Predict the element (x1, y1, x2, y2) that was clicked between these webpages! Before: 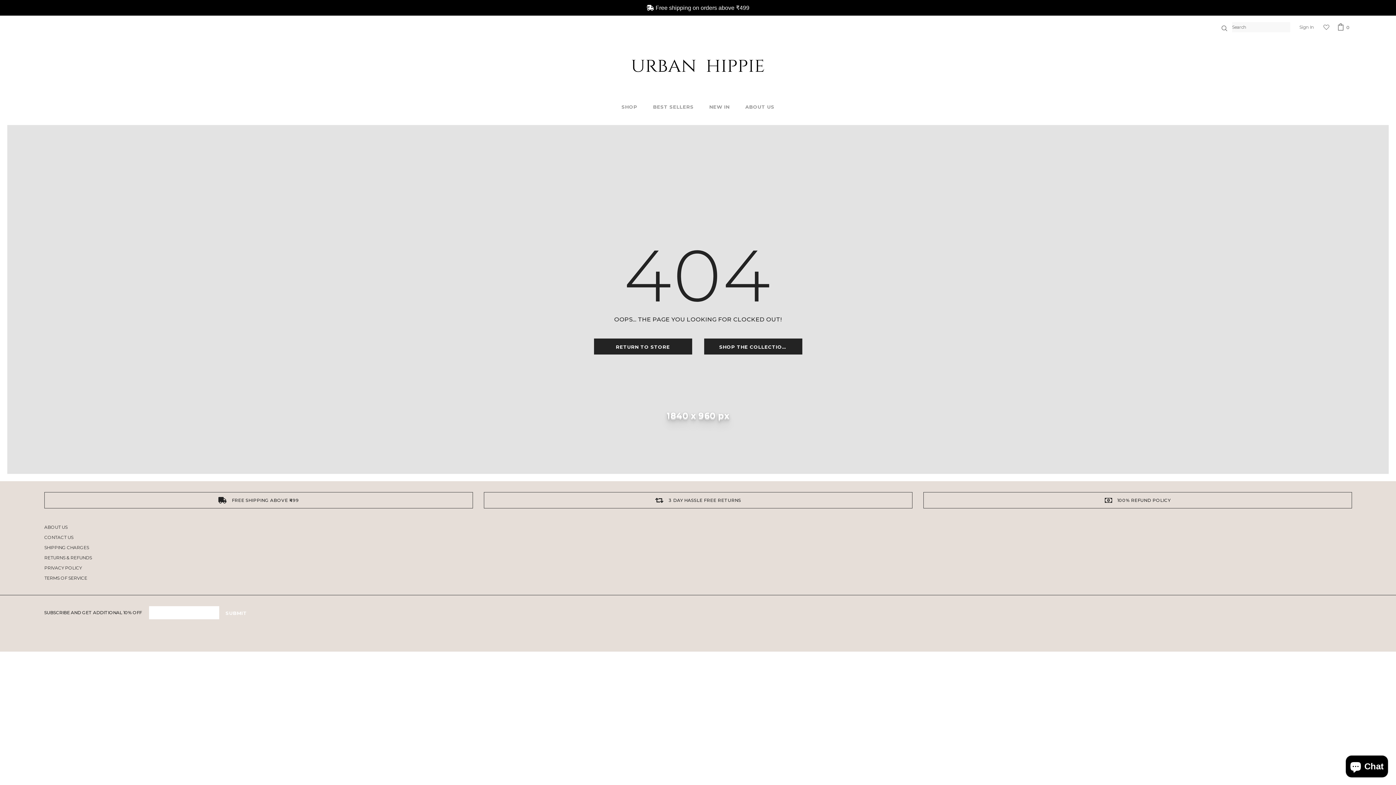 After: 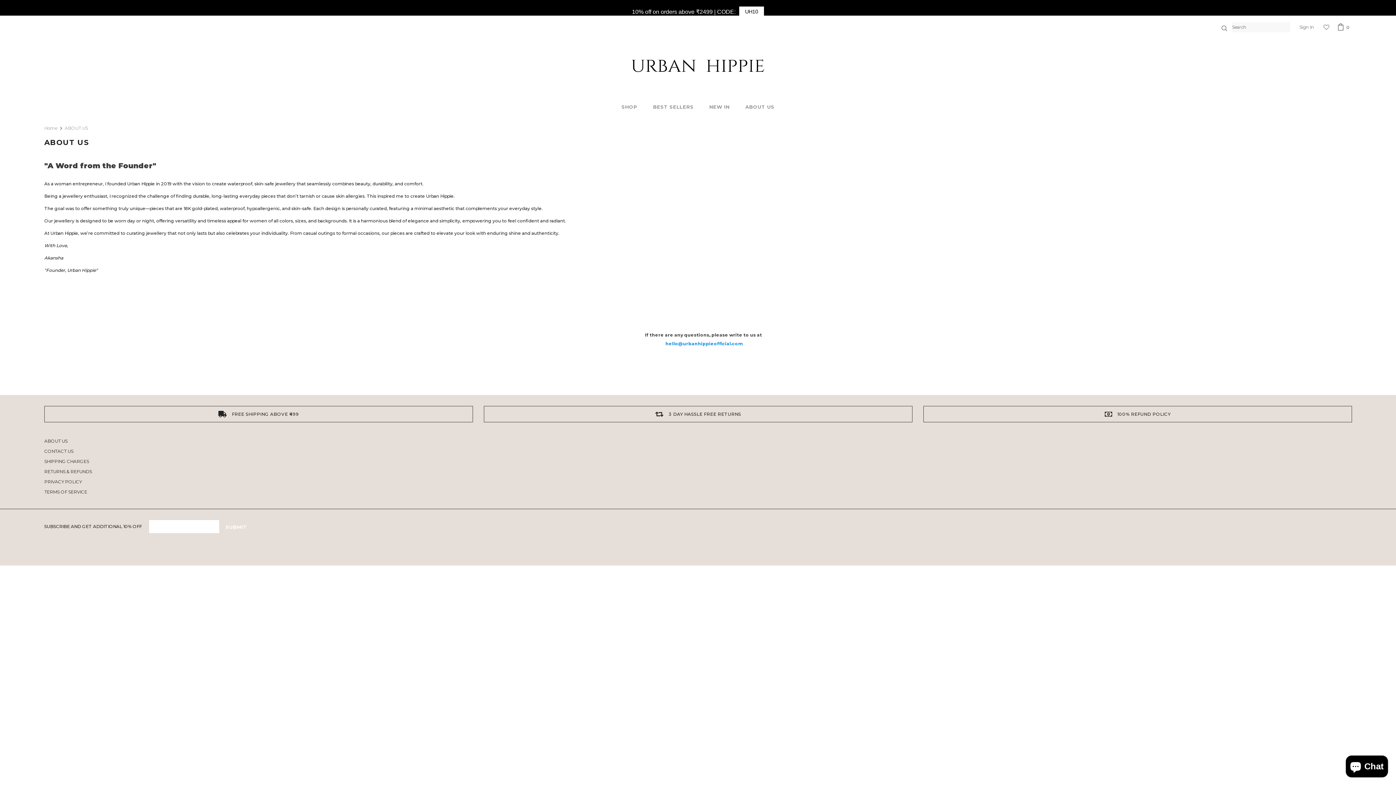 Action: label: ABOUT US bbox: (44, 522, 67, 532)